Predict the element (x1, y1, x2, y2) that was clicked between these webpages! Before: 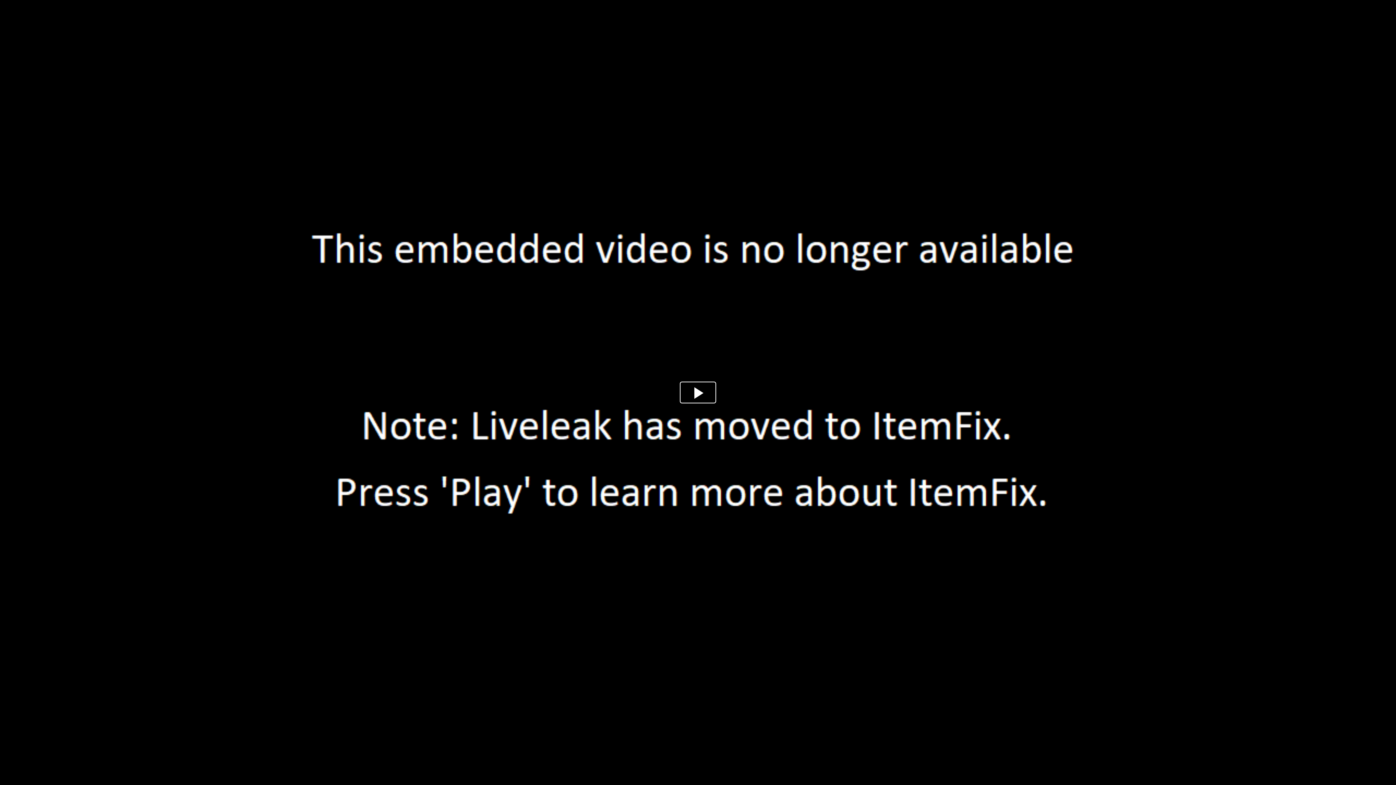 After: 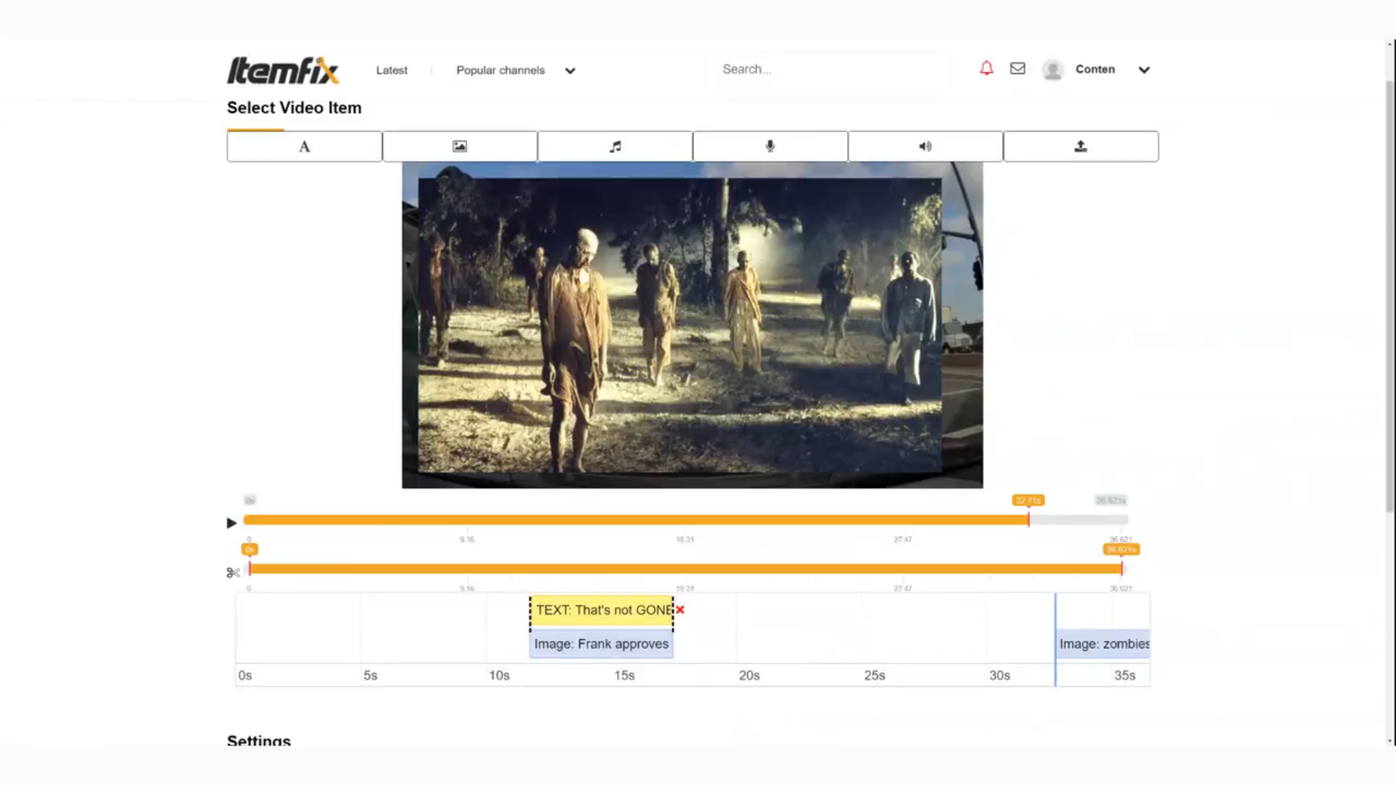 Action: bbox: (680, 381, 716, 403)